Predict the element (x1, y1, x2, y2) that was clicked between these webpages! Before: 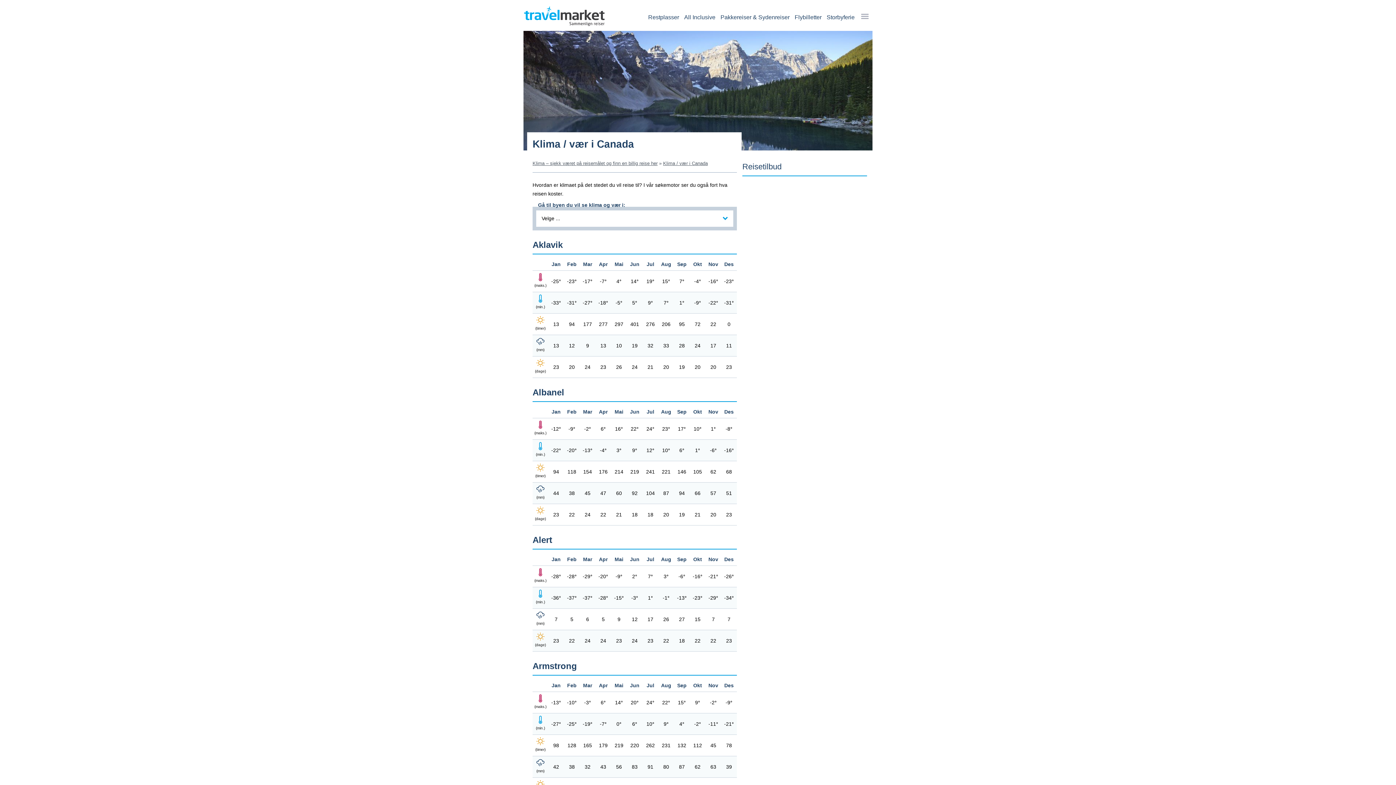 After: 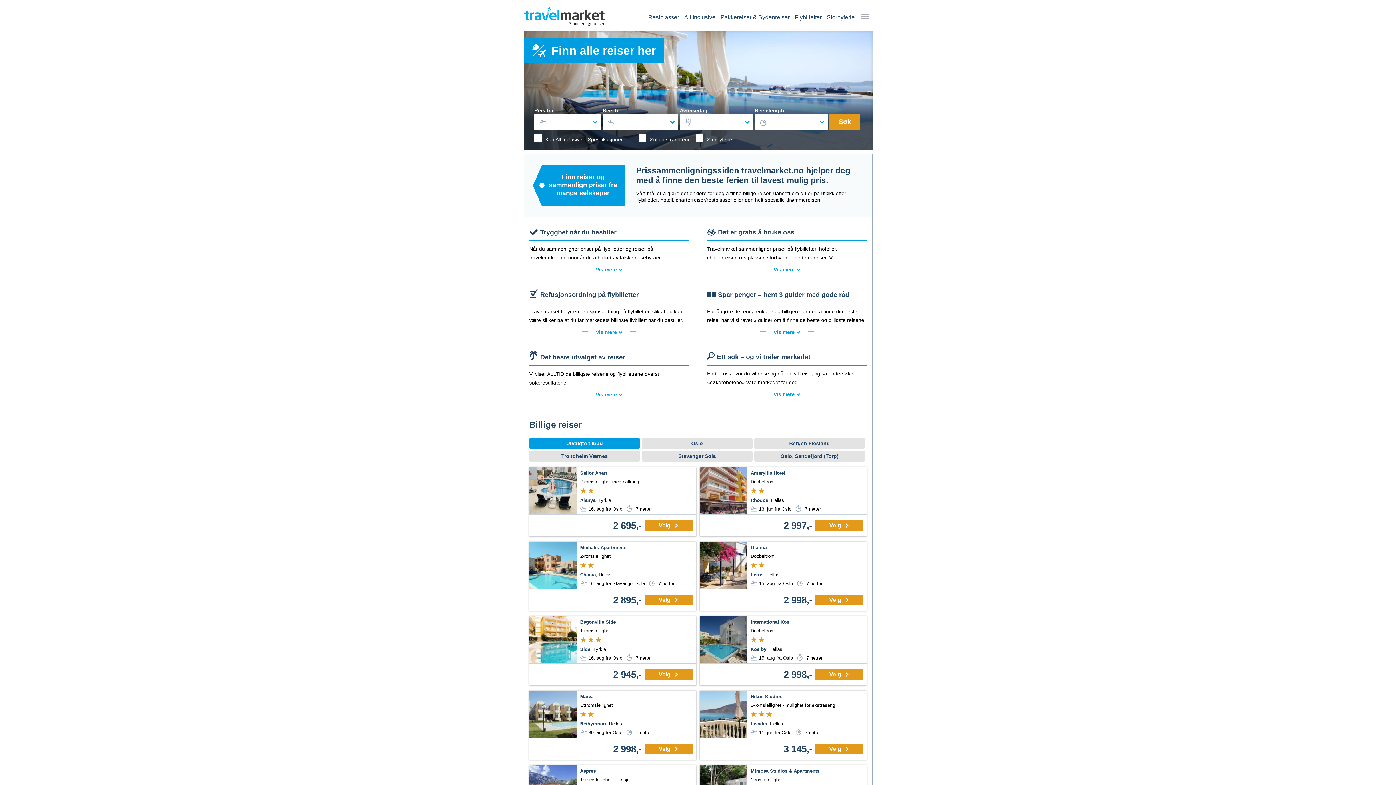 Action: bbox: (523, 21, 605, 27)